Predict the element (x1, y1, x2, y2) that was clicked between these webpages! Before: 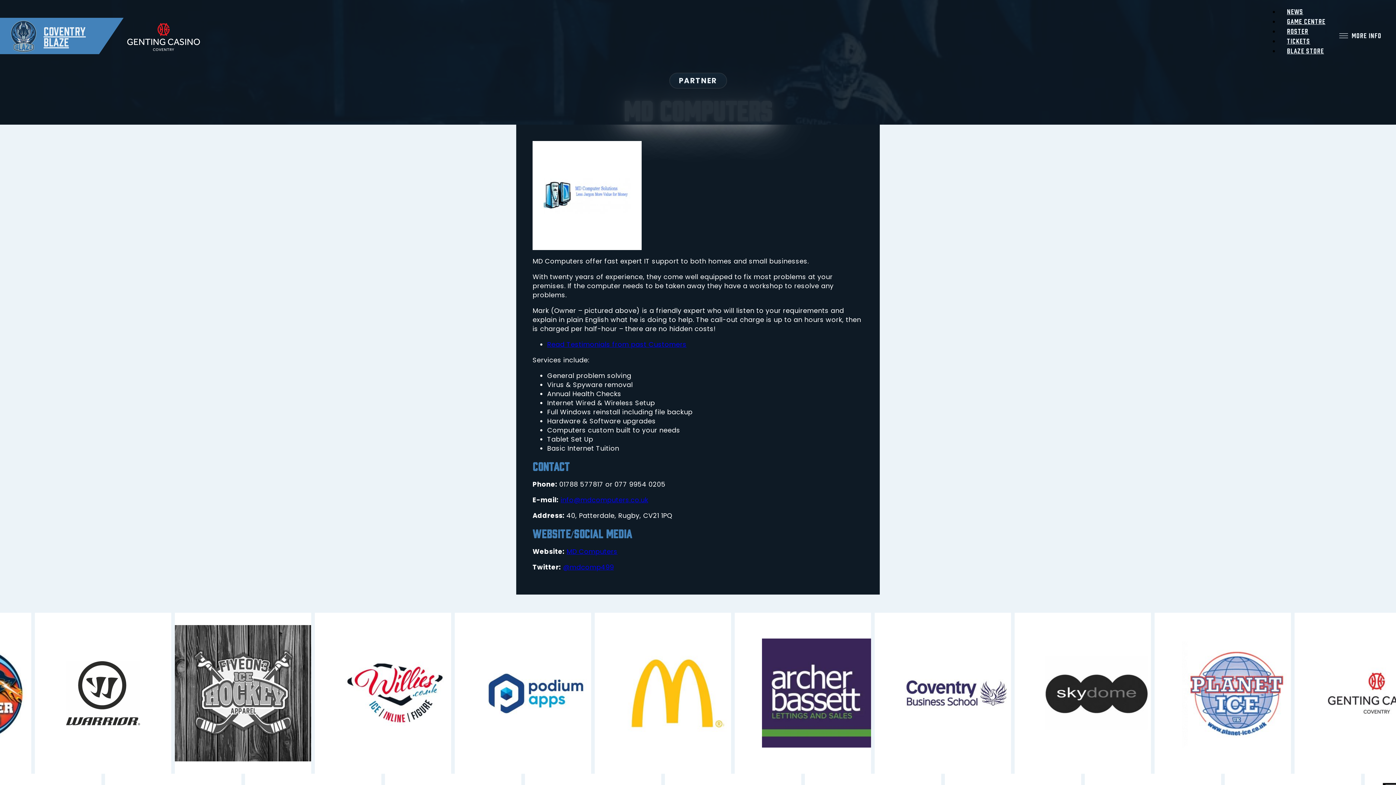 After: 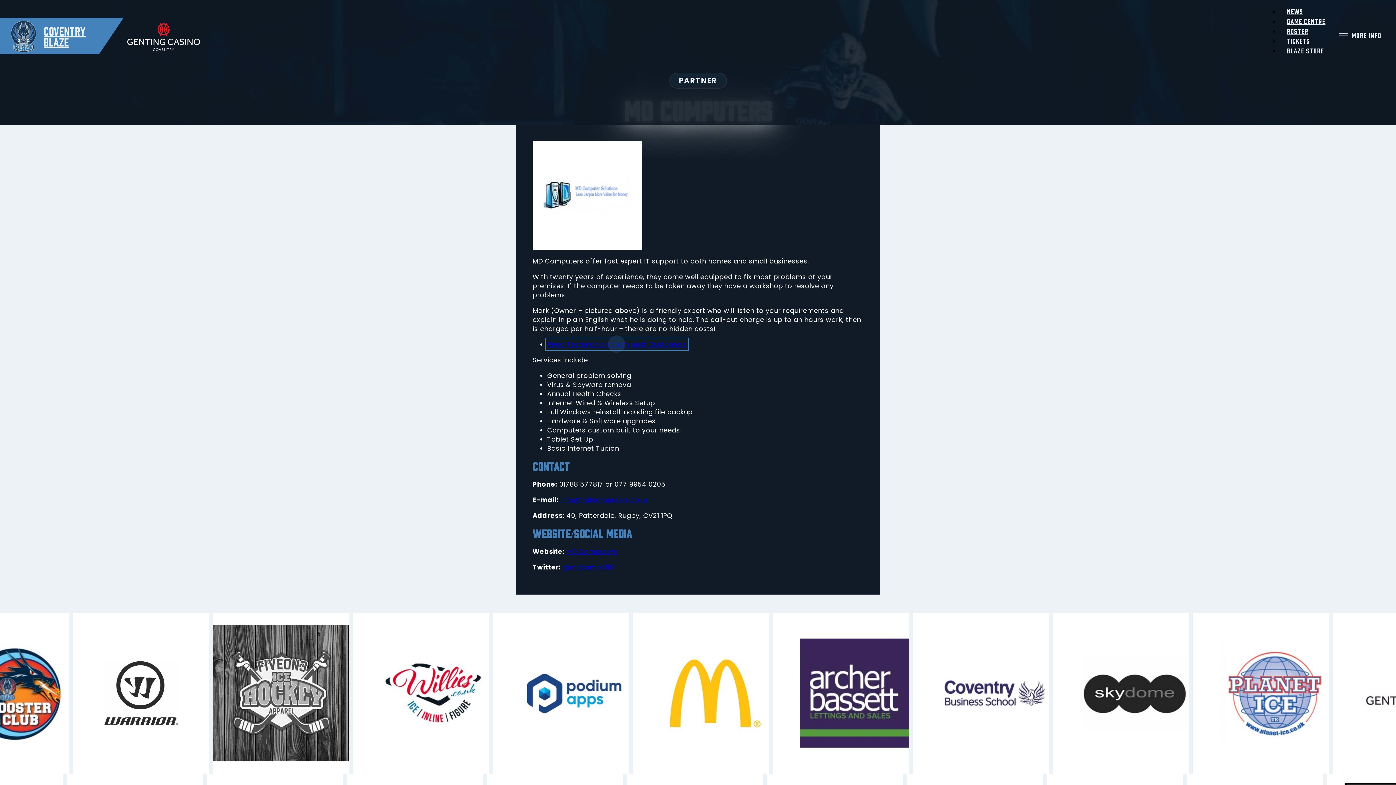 Action: bbox: (547, 340, 686, 349) label: Read Testimonials from past Customers